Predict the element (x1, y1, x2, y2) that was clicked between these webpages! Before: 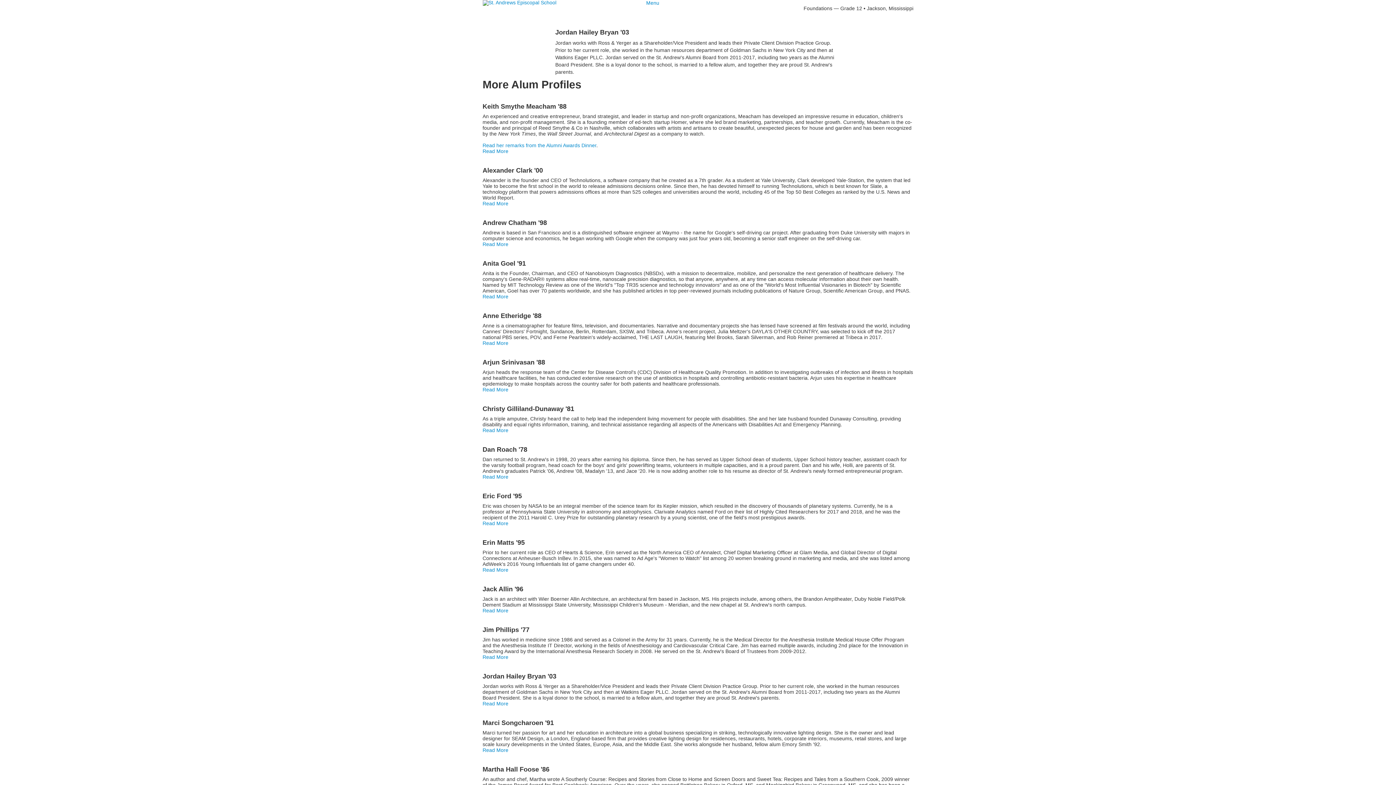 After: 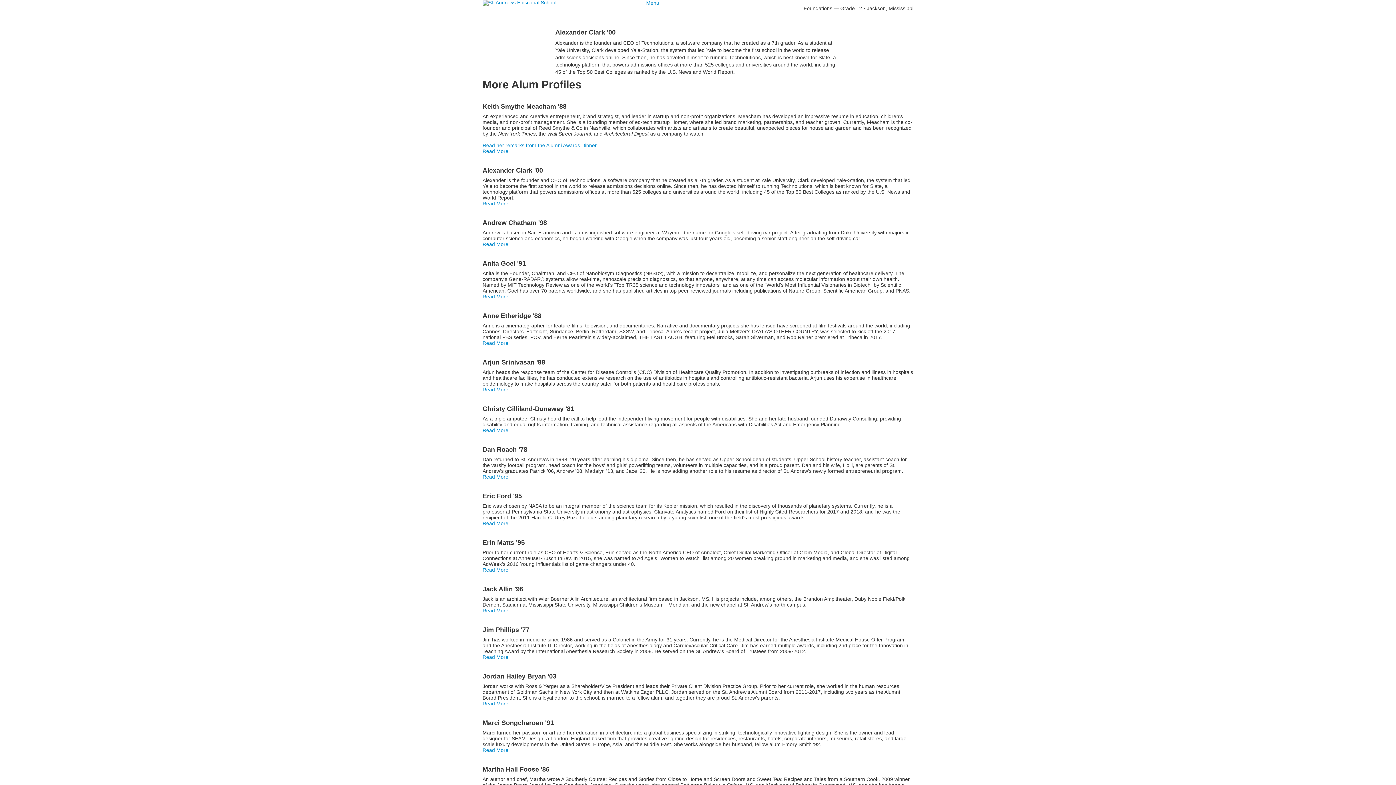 Action: label: Read More bbox: (482, 200, 508, 206)